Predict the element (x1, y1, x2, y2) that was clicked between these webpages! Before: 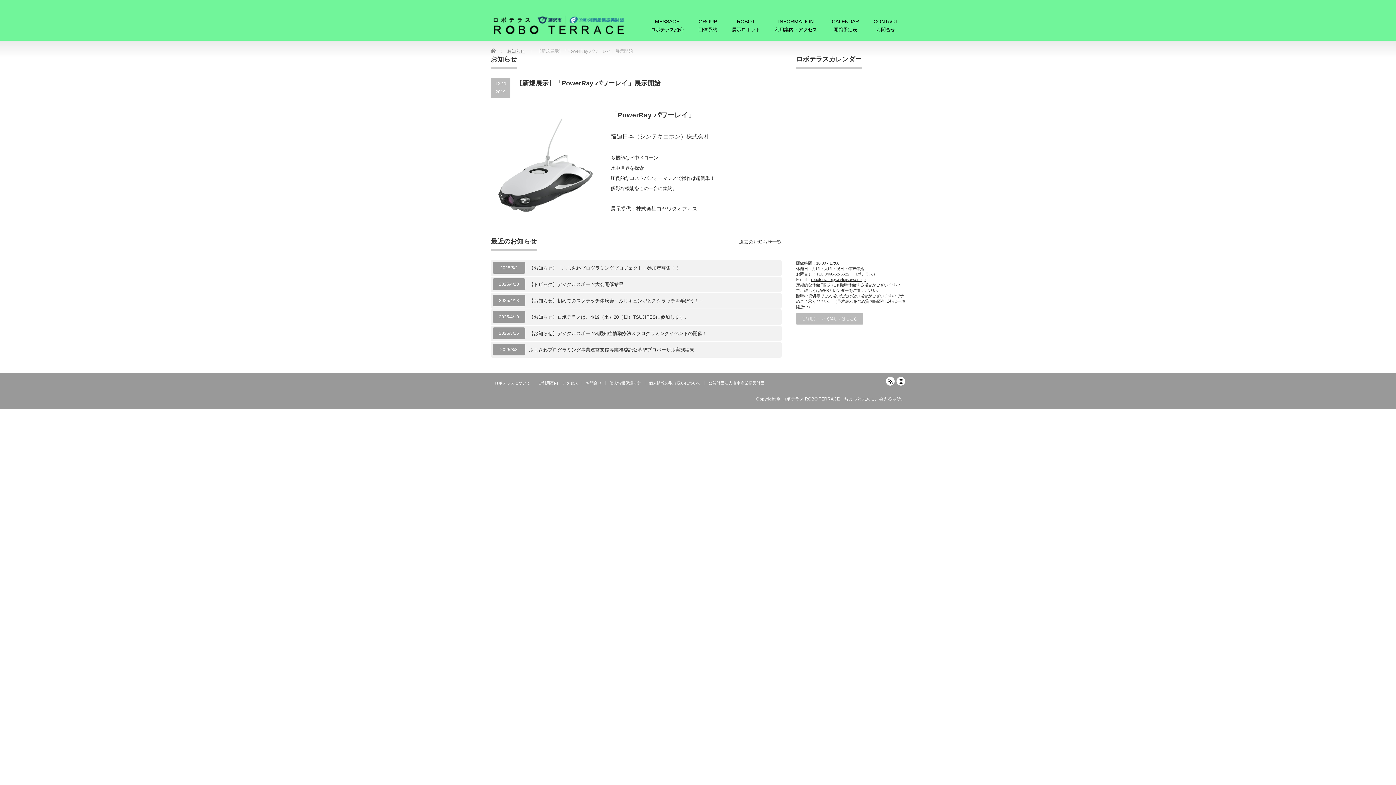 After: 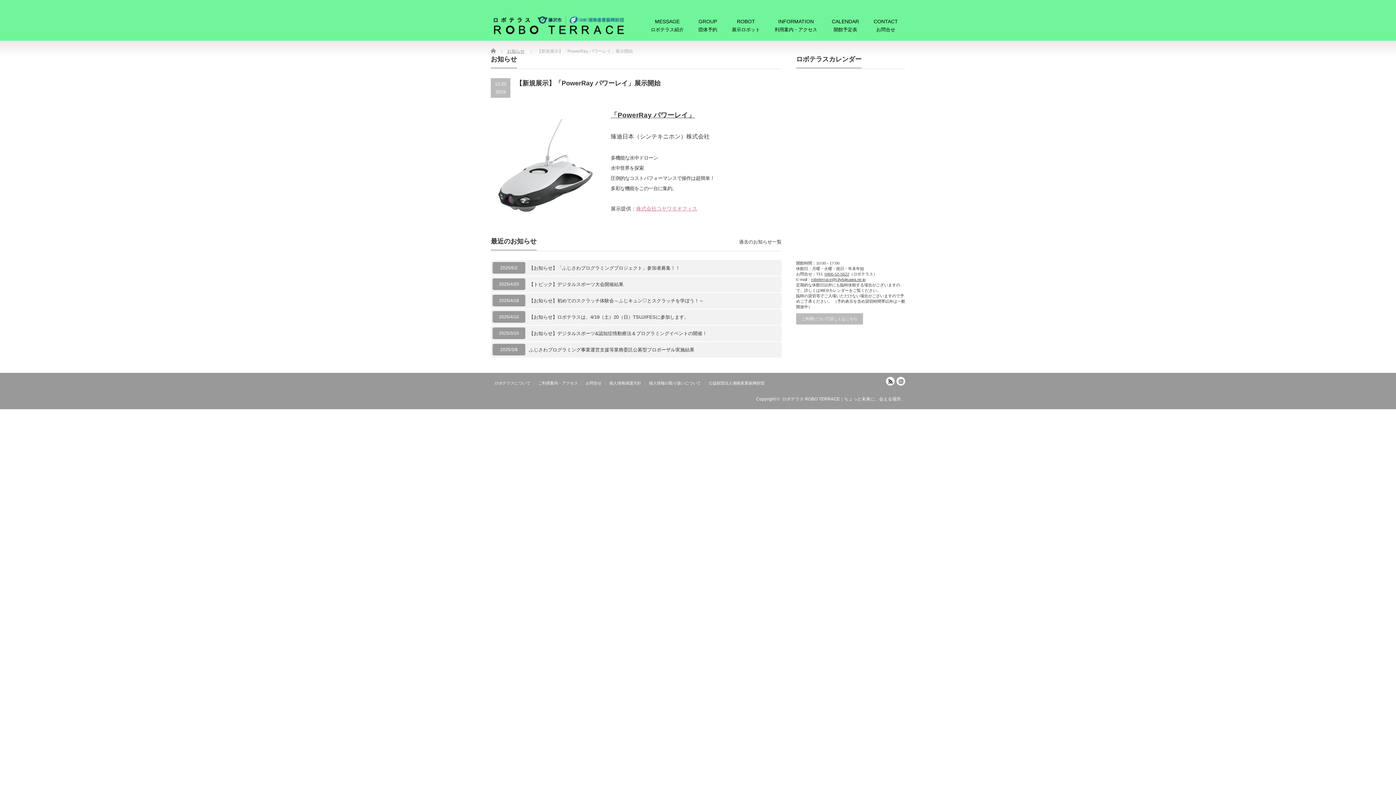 Action: bbox: (636, 205, 697, 211) label: 株式会社コヤワタオフィス